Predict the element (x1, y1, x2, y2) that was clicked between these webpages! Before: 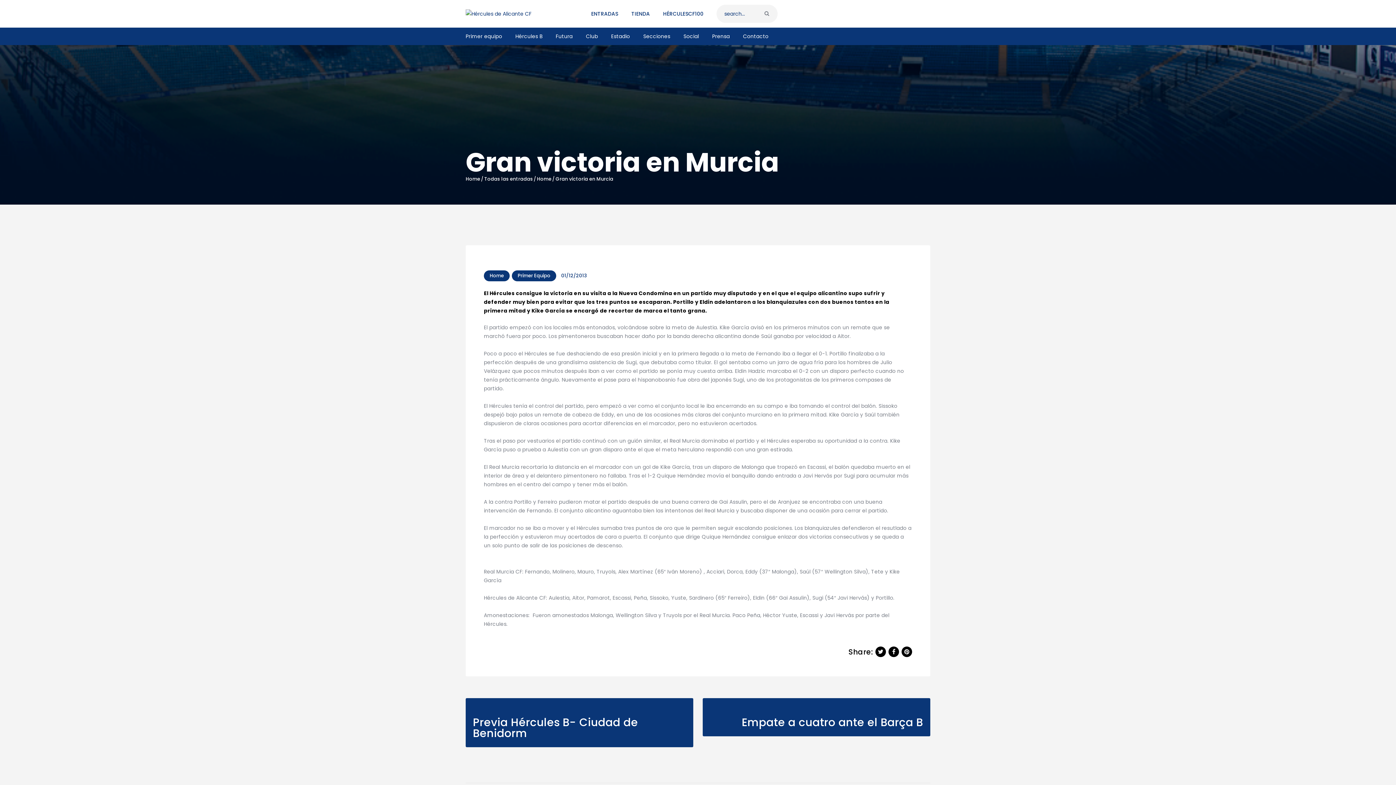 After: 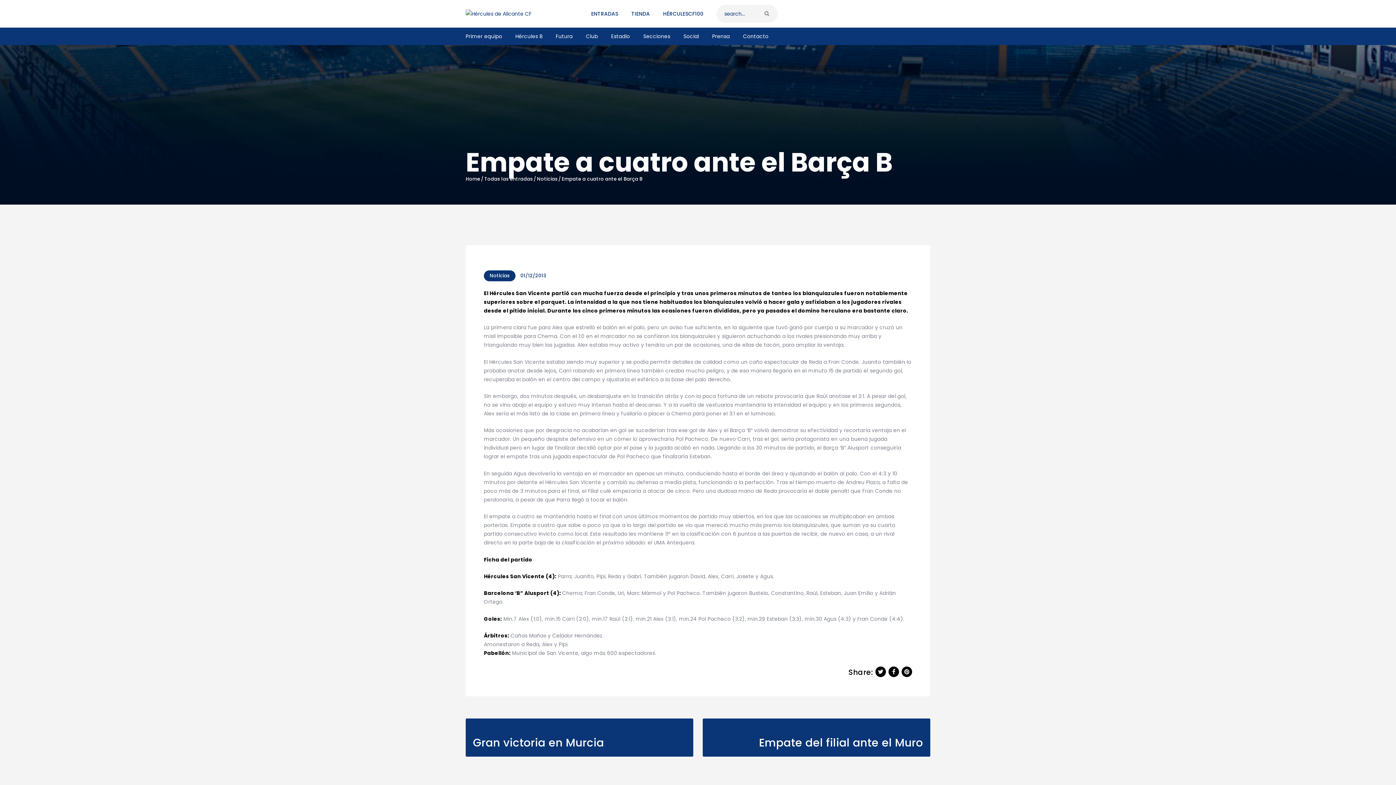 Action: label: Next Post
Empate a cuatro ante el Barça B bbox: (708, 707, 923, 728)